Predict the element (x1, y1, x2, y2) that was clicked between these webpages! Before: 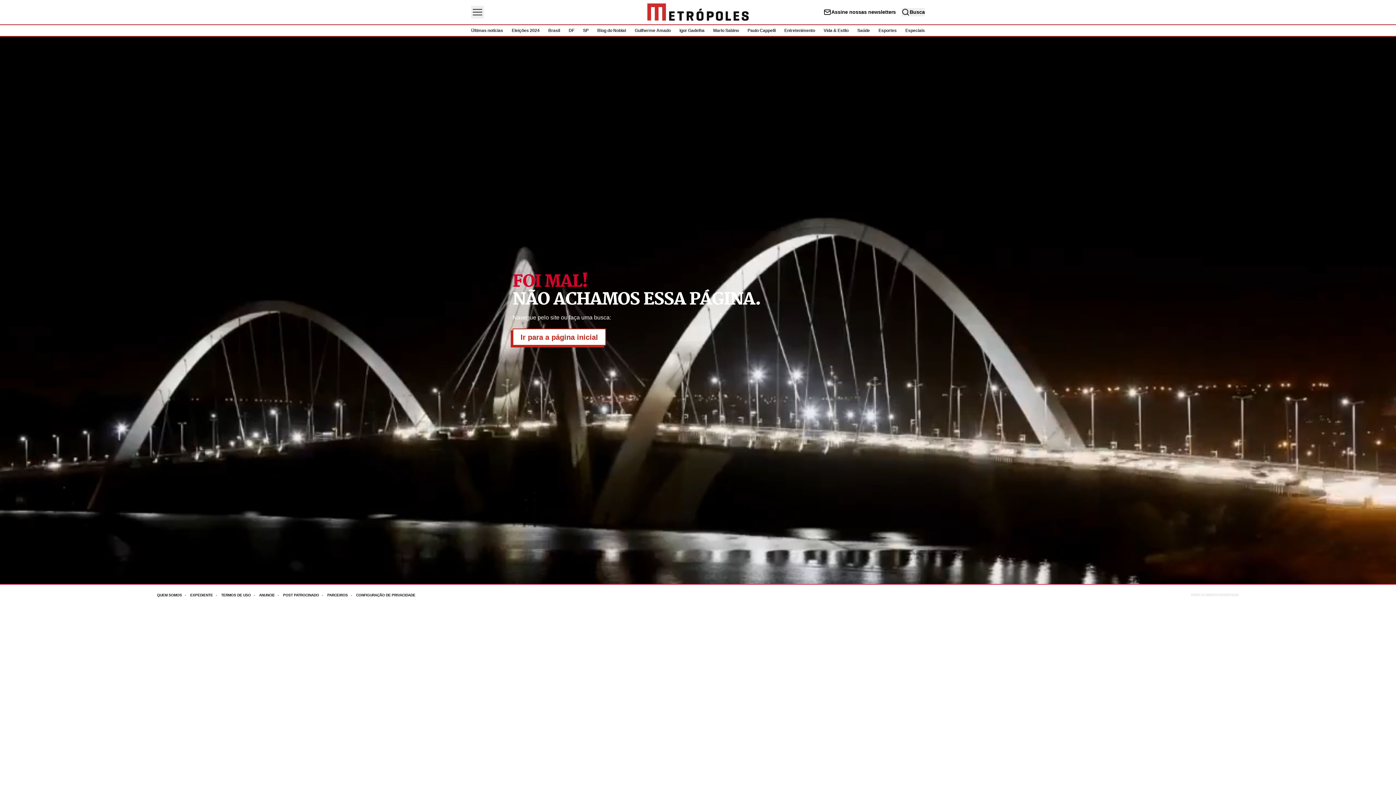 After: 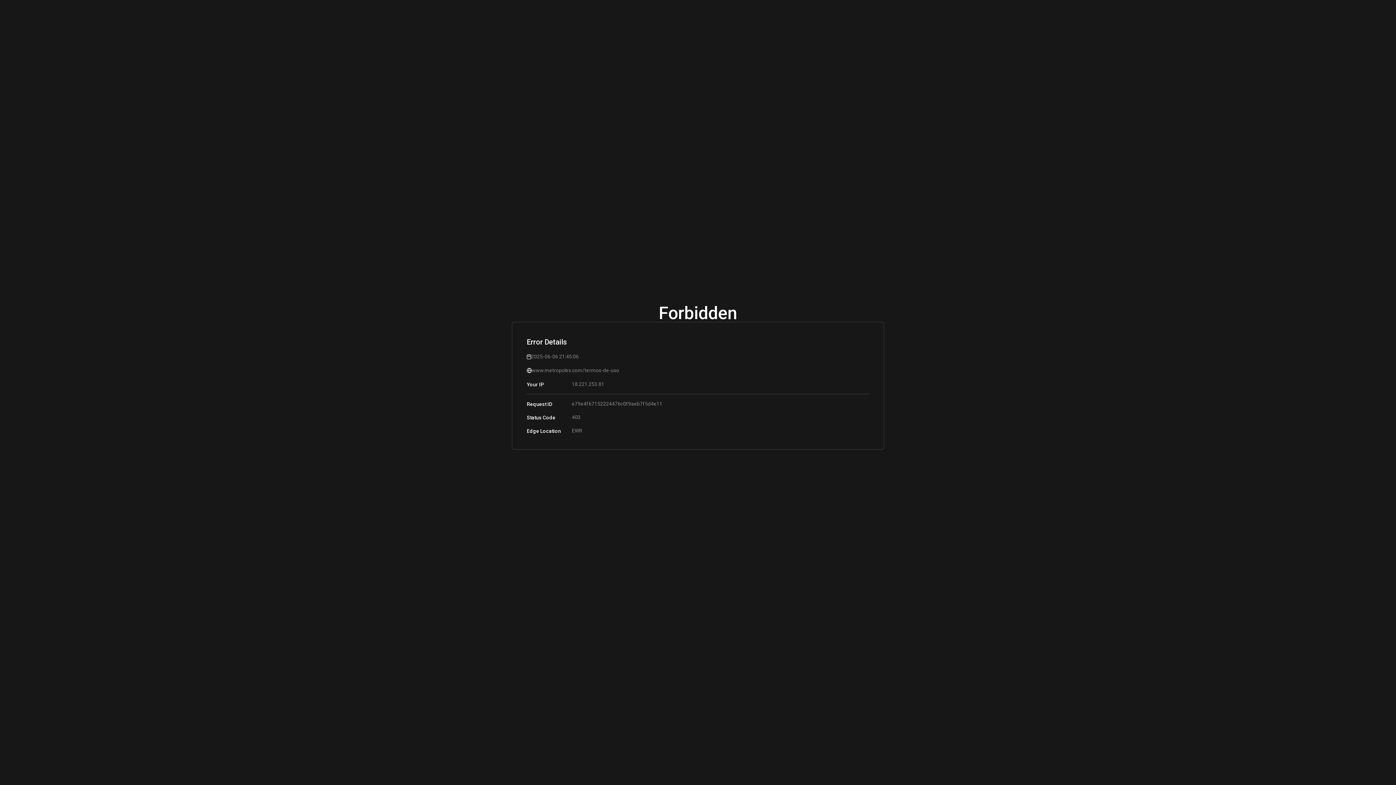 Action: label: Acesse mais informações da página: Termos de uso bbox: (221, 593, 259, 597)